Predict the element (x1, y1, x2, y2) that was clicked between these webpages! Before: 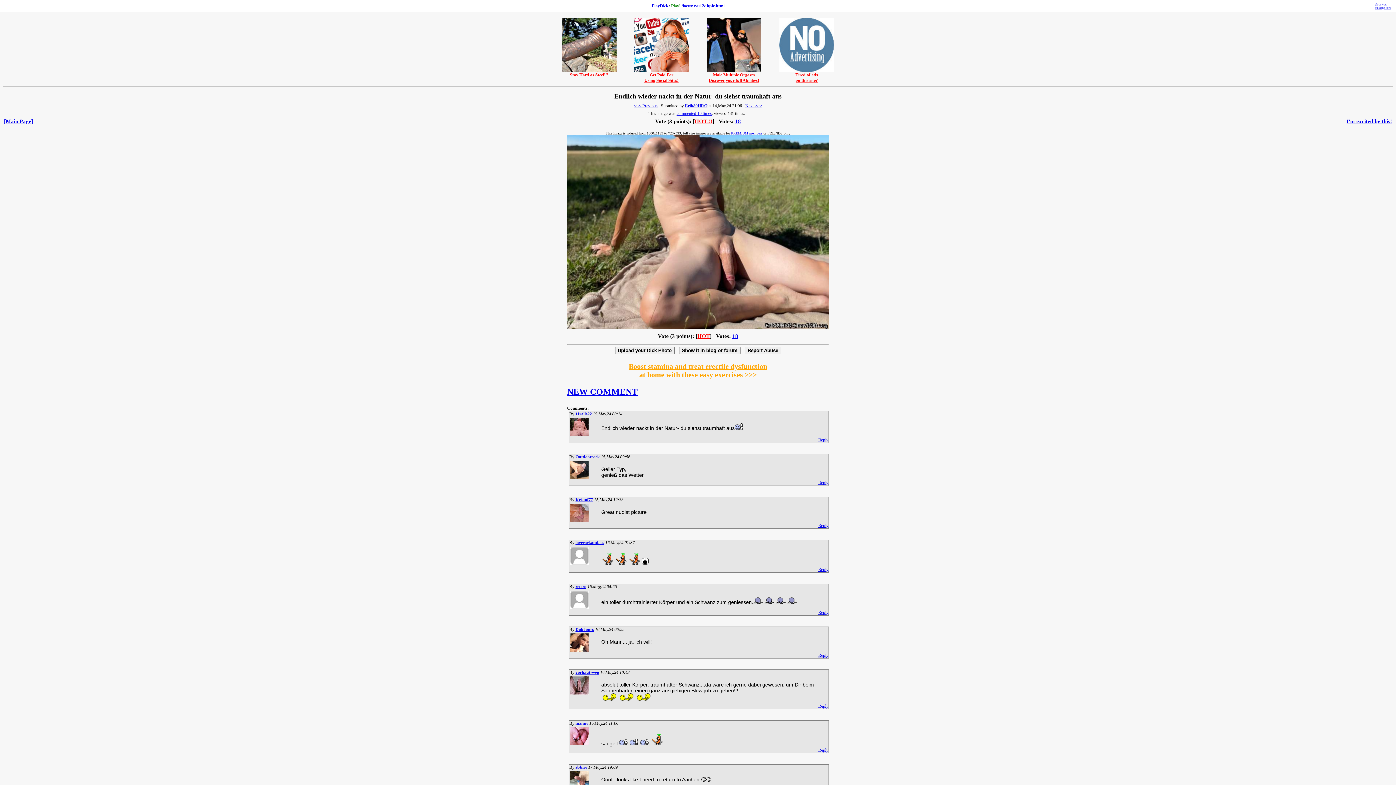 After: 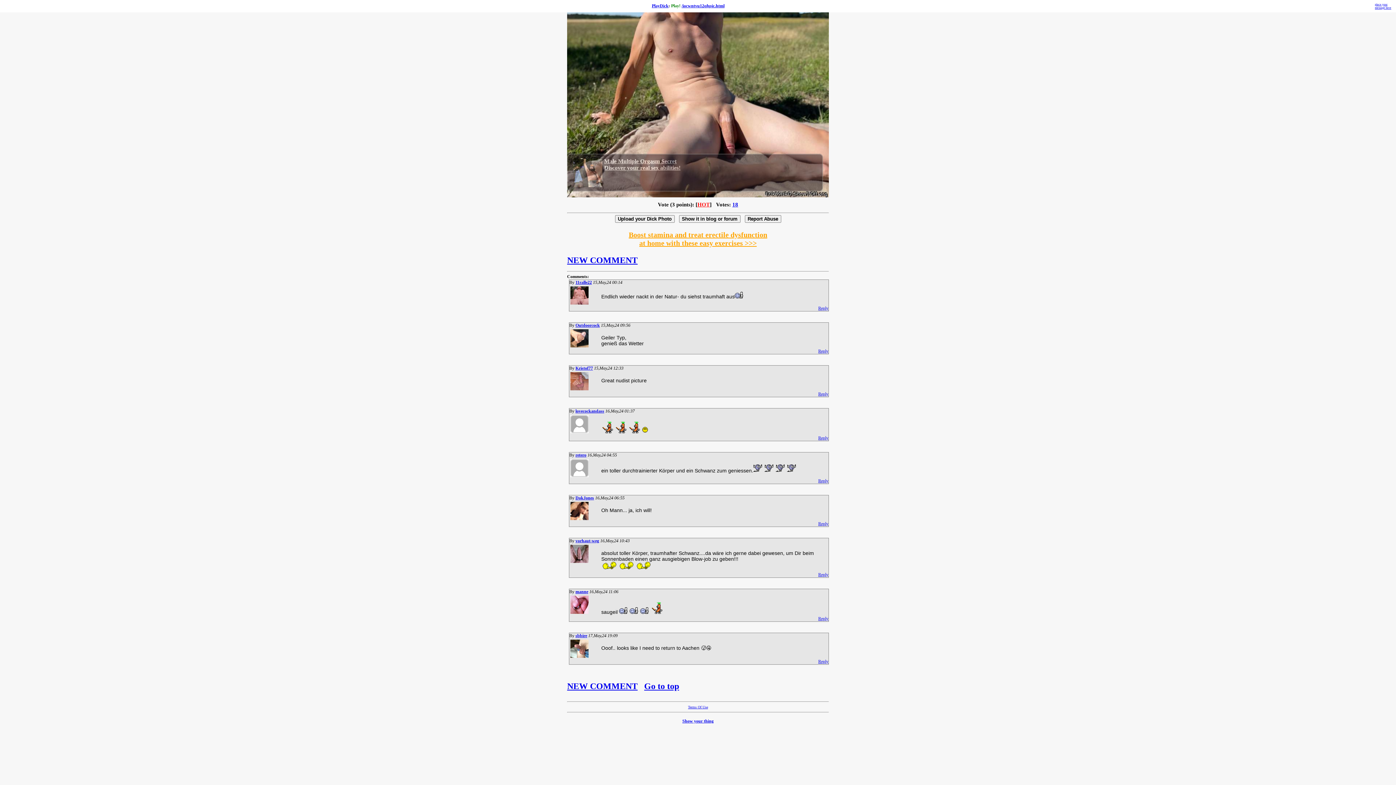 Action: label: commented 10 times bbox: (676, 110, 712, 115)